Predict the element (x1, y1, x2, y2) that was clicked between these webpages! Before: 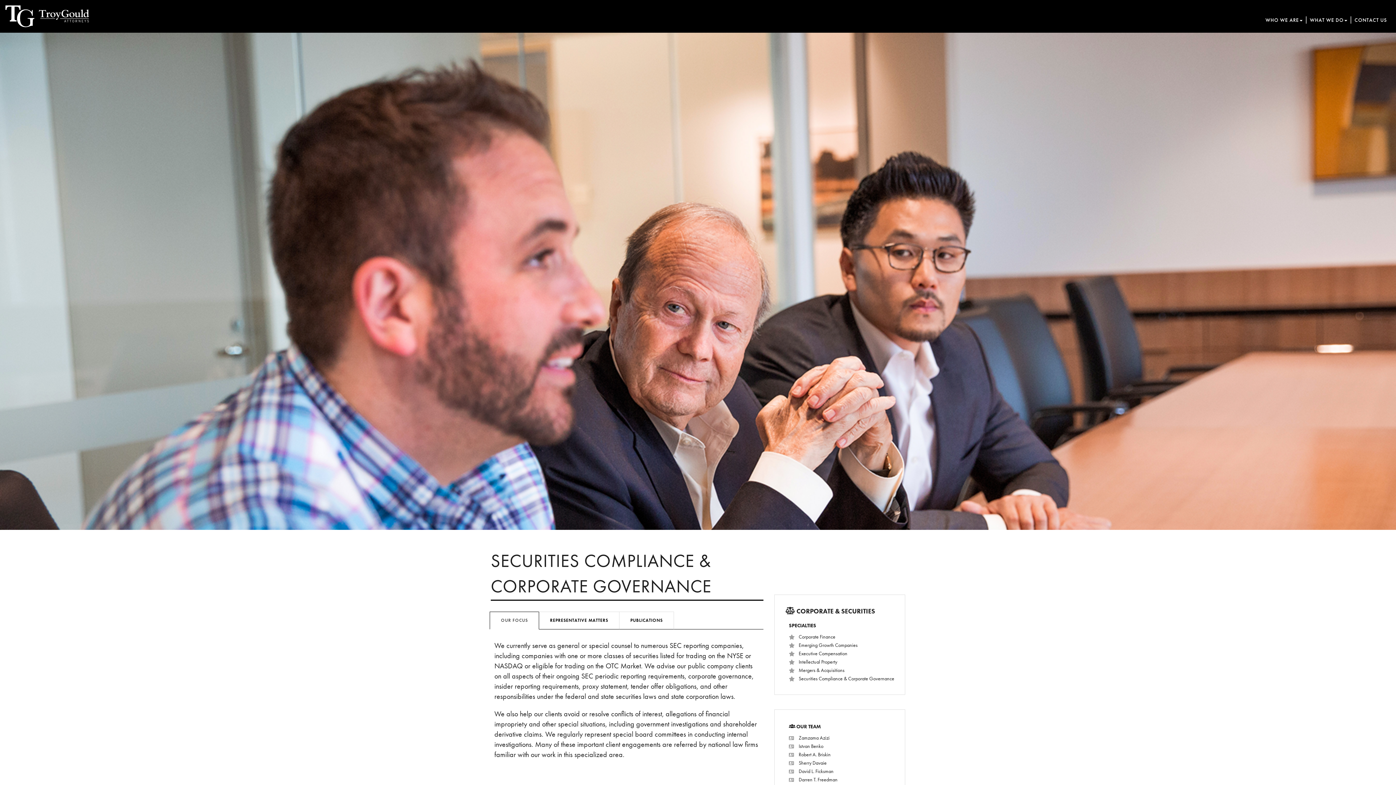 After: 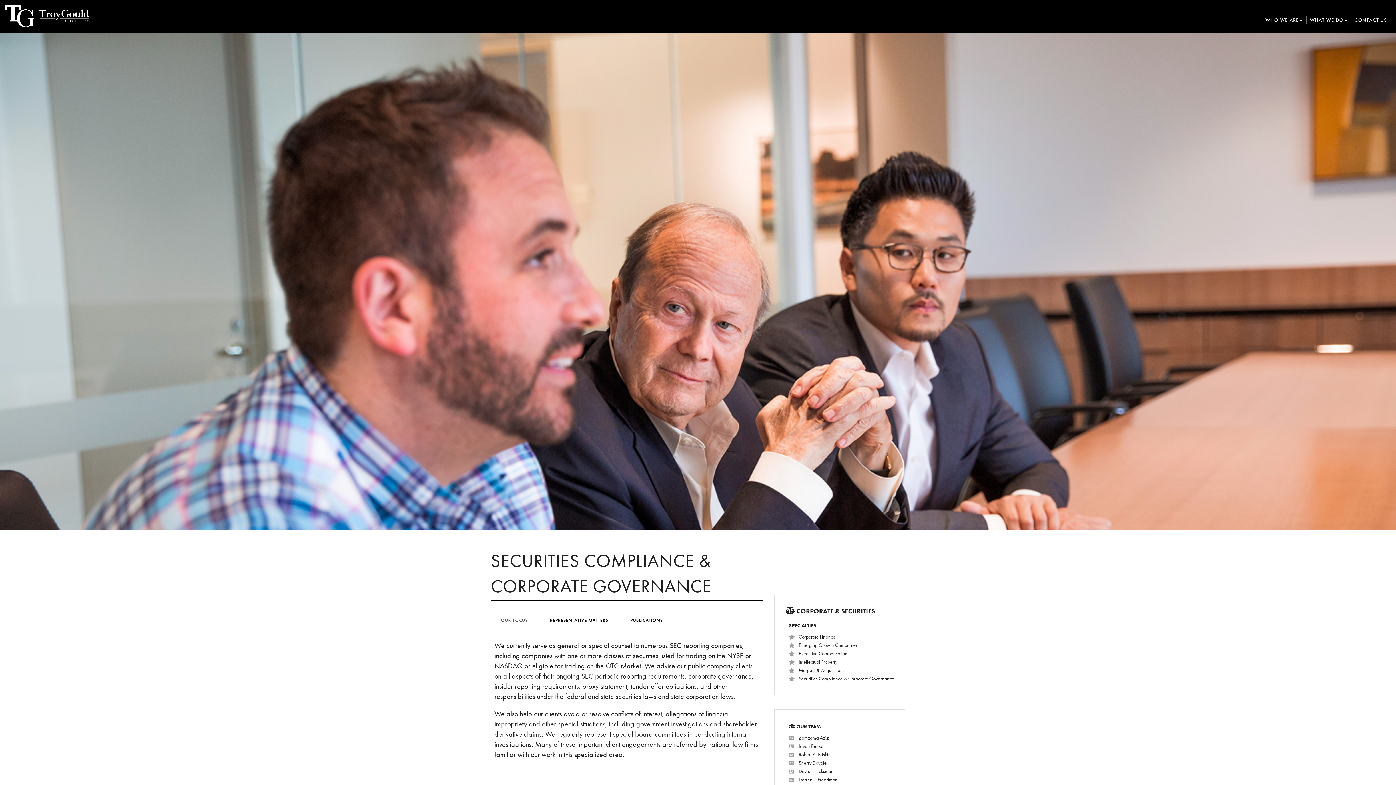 Action: bbox: (788, 675, 896, 683) label: Securities Compliance & Corporate Governance